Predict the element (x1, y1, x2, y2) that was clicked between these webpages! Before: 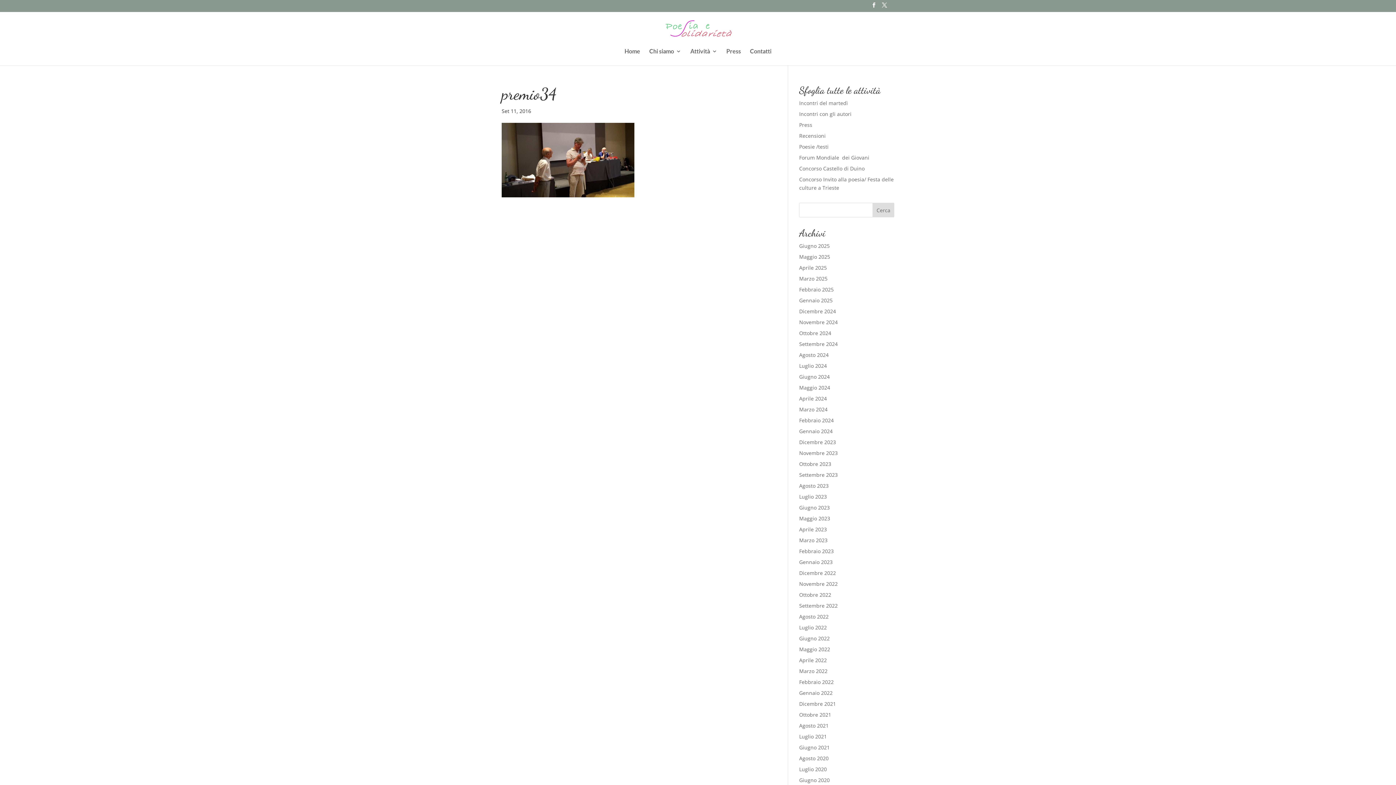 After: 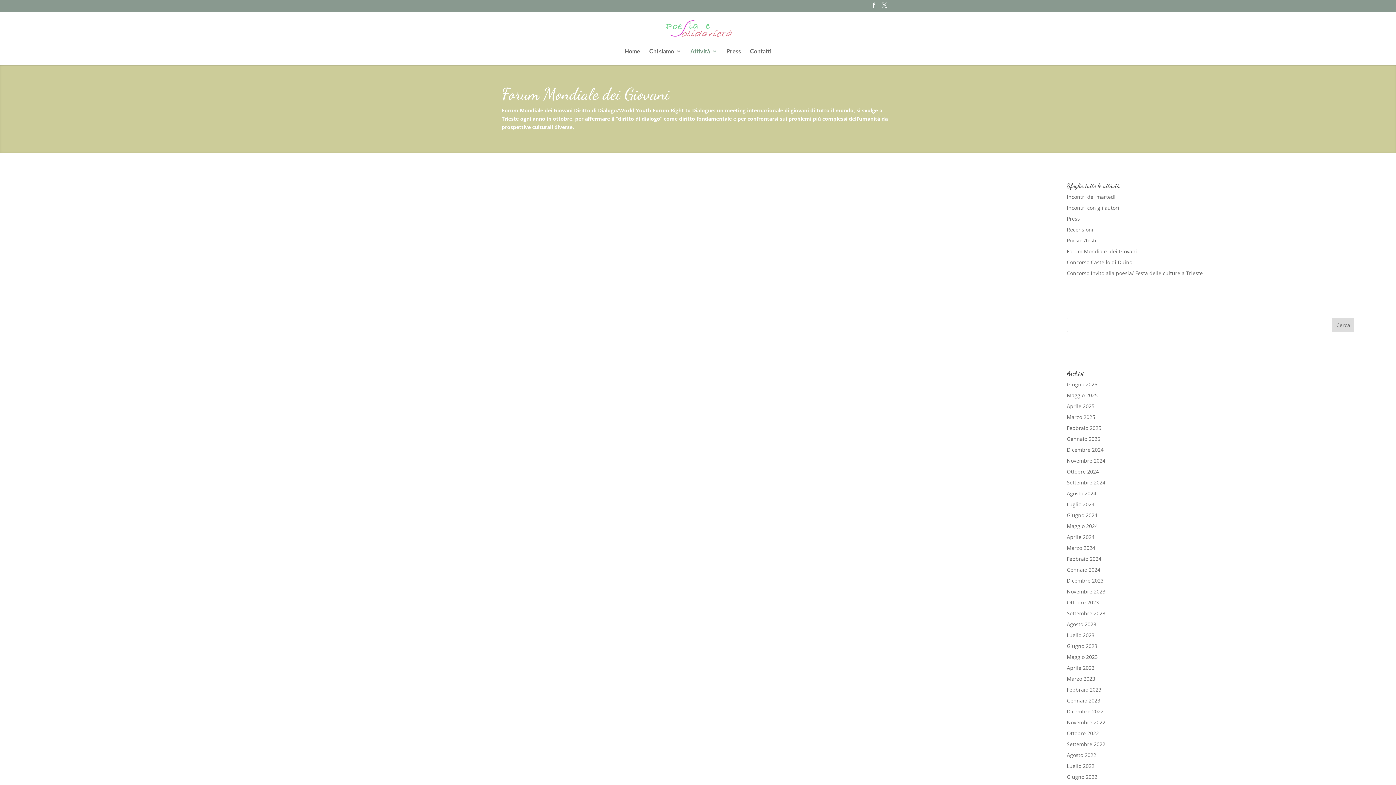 Action: bbox: (799, 154, 869, 161) label: Forum Mondiale  dei Giovani